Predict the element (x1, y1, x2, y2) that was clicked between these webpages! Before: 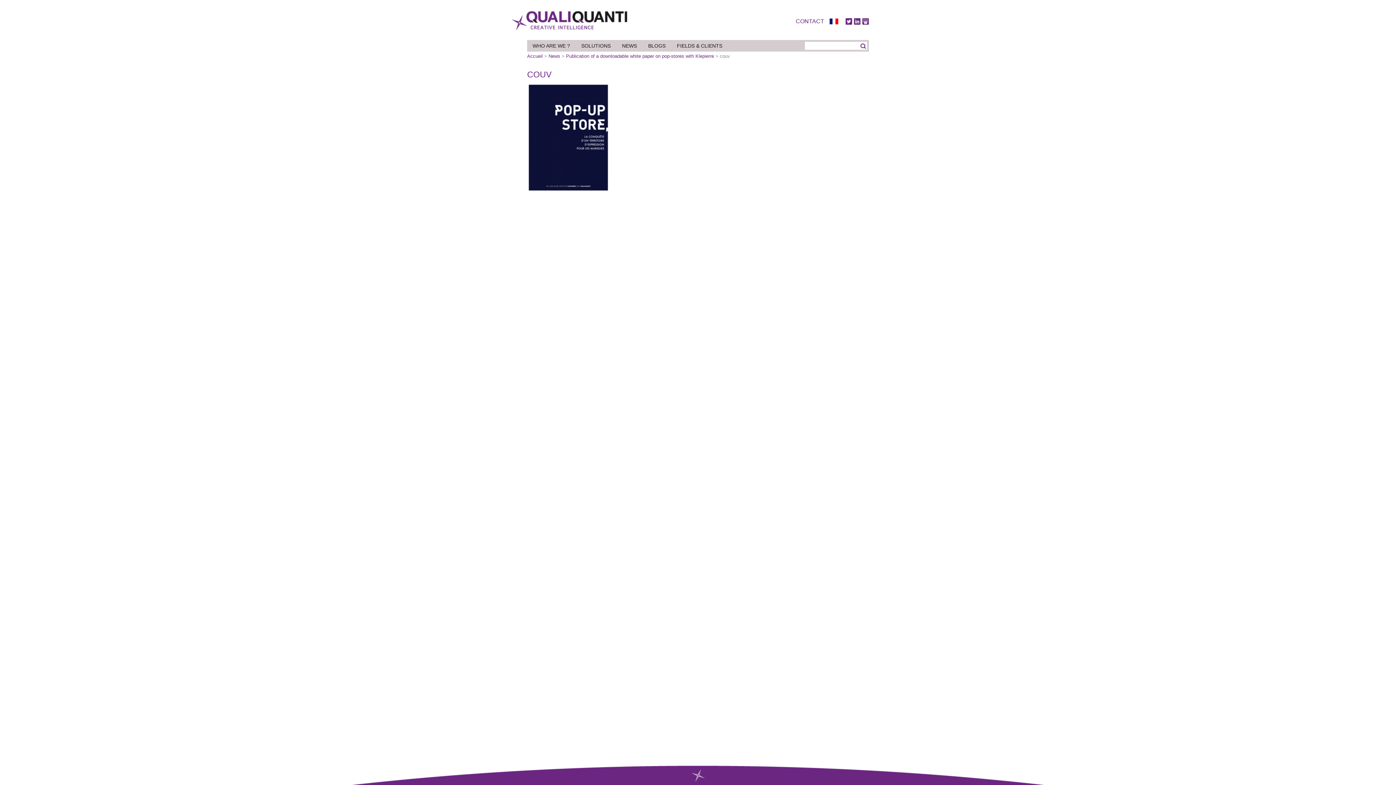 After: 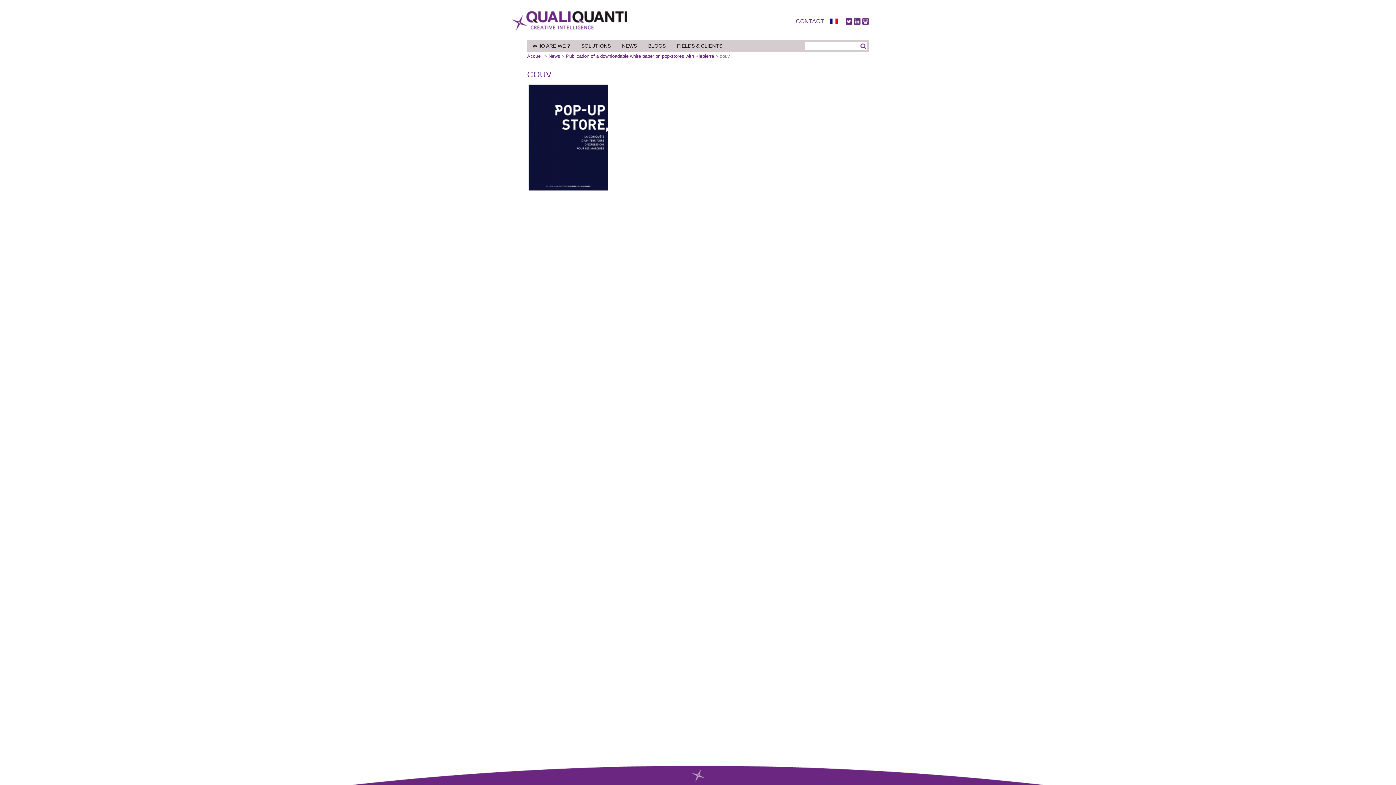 Action: bbox: (862, 18, 869, 24) label: SlideShare